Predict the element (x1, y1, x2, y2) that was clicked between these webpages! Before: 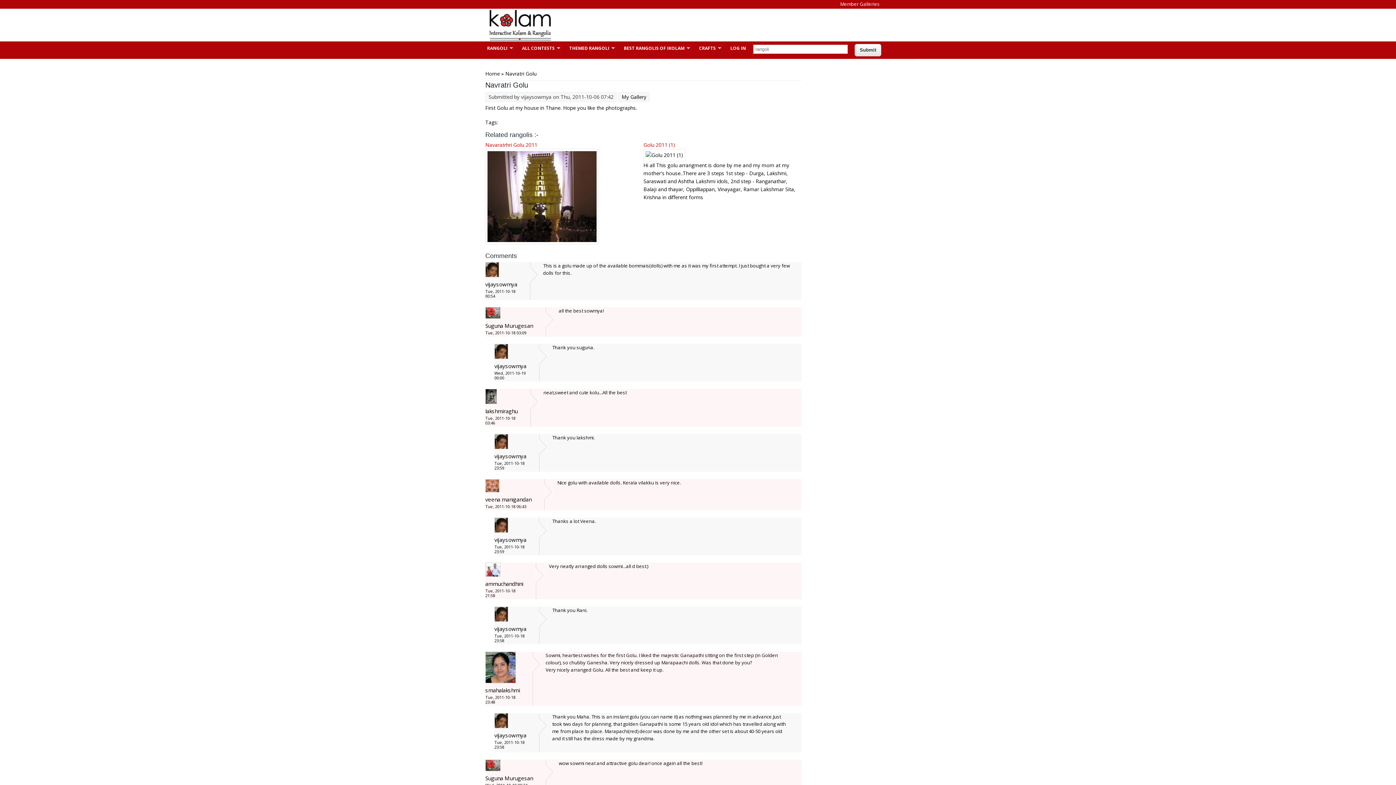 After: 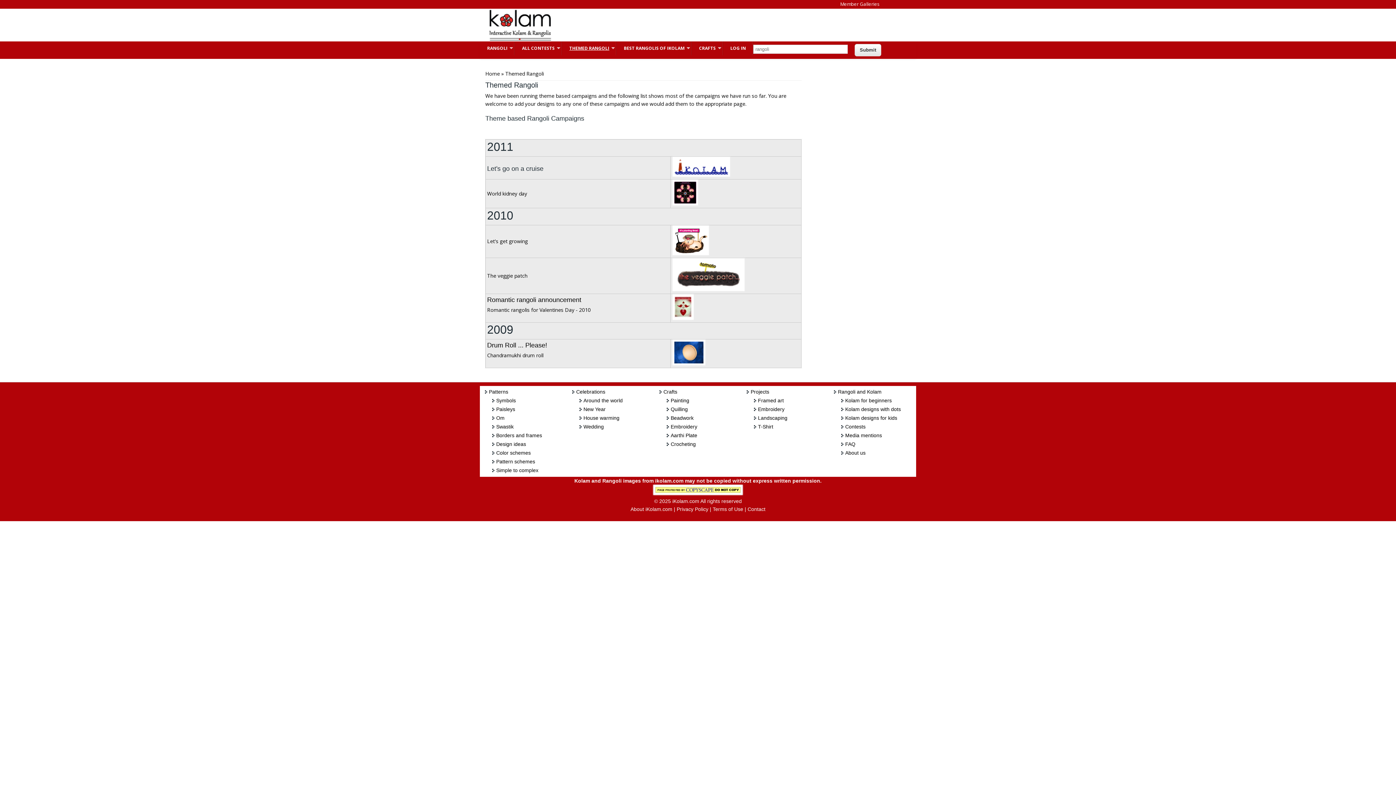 Action: bbox: (562, 41, 616, 55) label: THEMED RANGOLI
»